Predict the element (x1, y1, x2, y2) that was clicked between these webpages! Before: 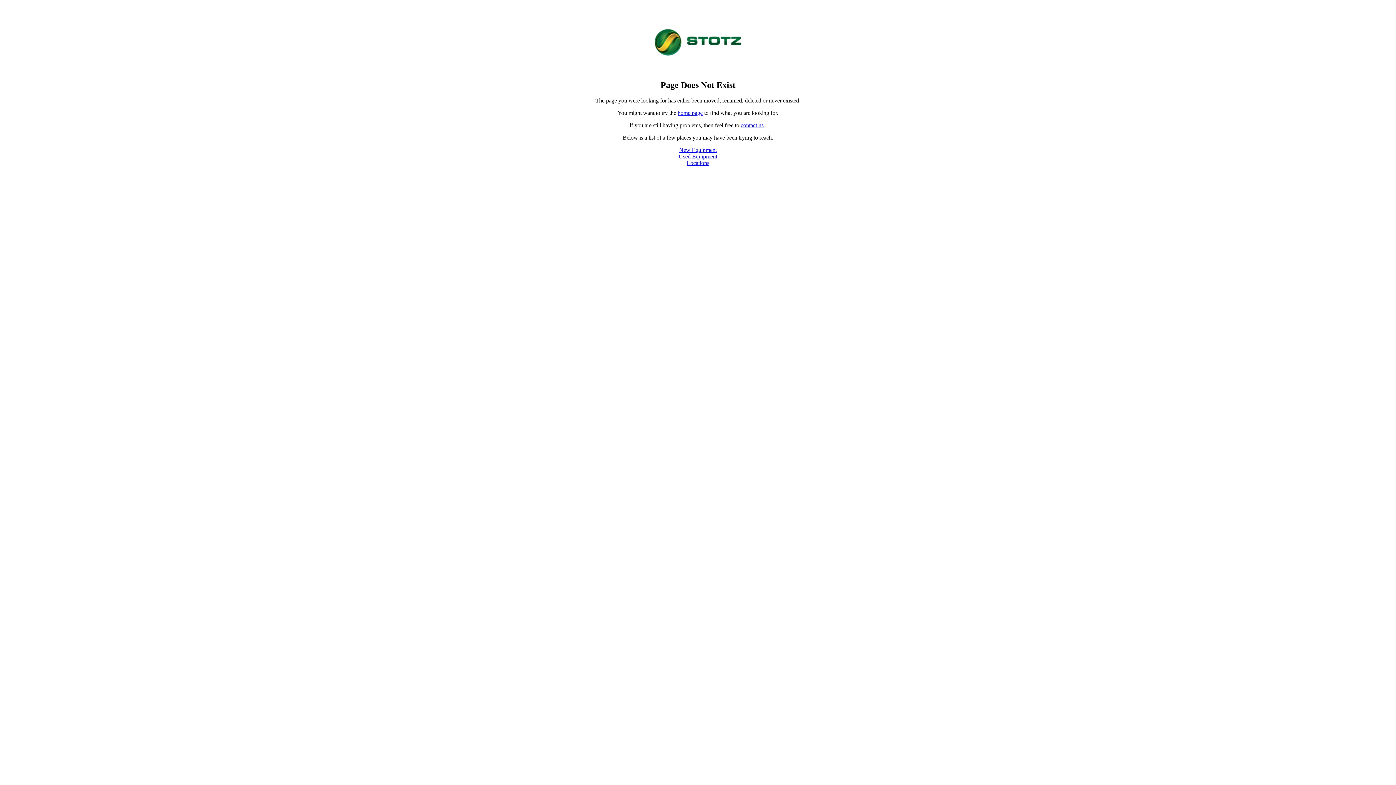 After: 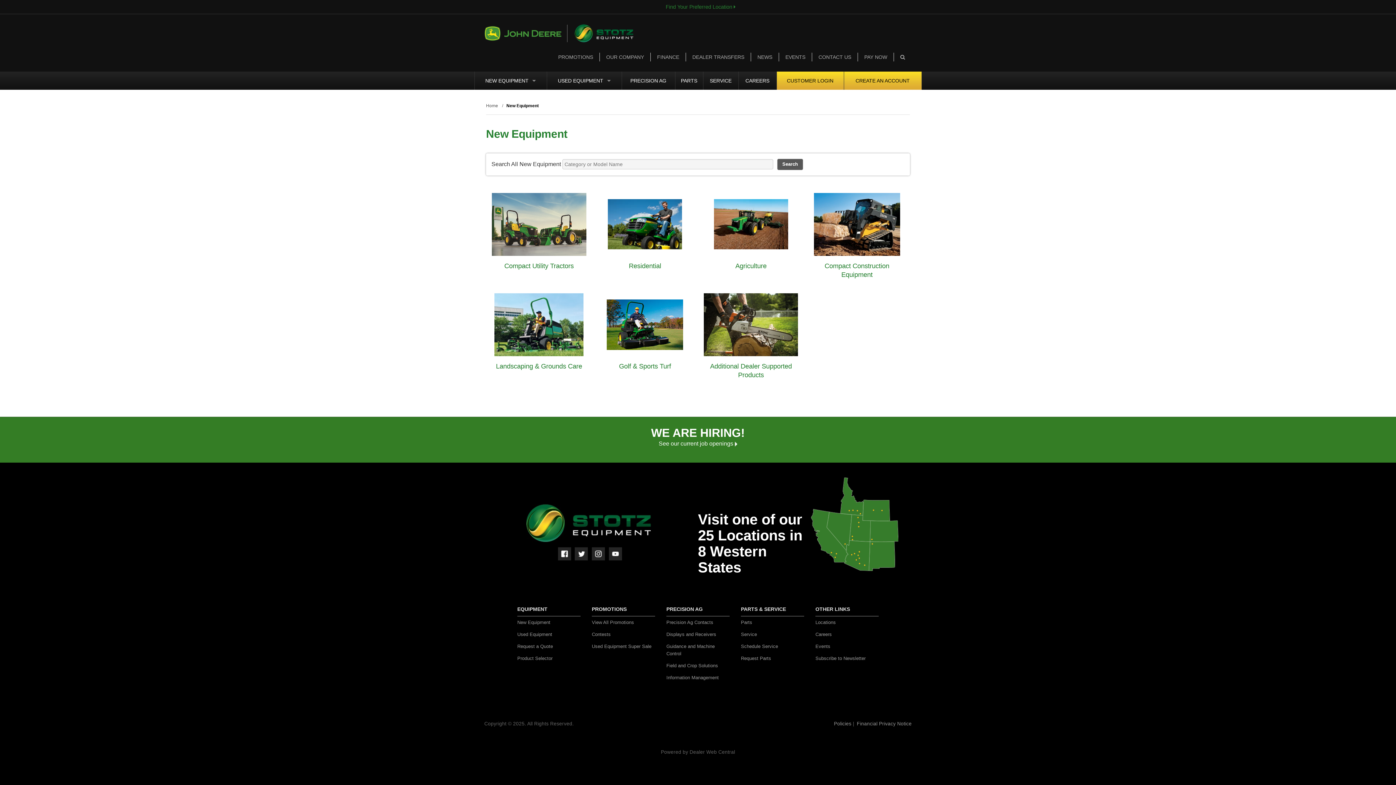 Action: label: New Equipment bbox: (679, 146, 717, 152)